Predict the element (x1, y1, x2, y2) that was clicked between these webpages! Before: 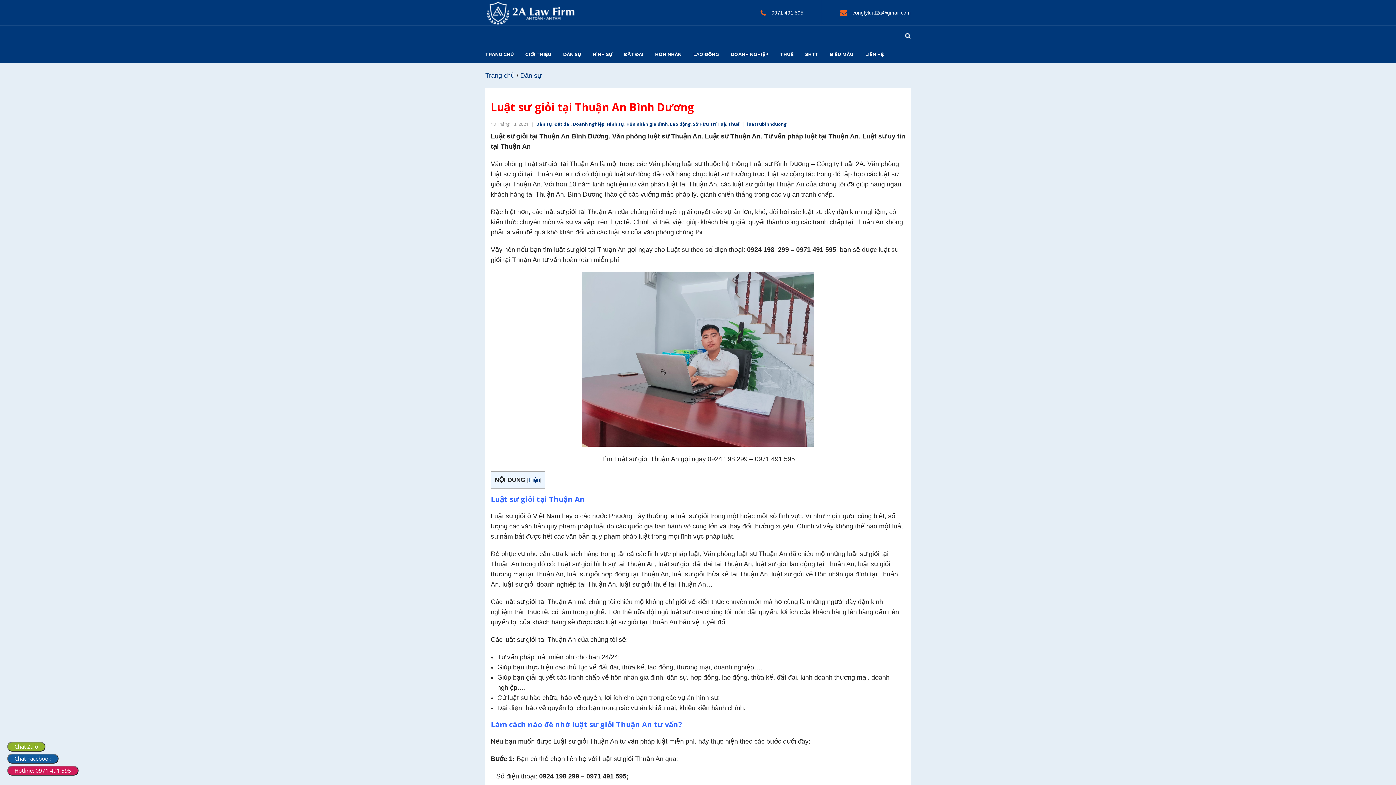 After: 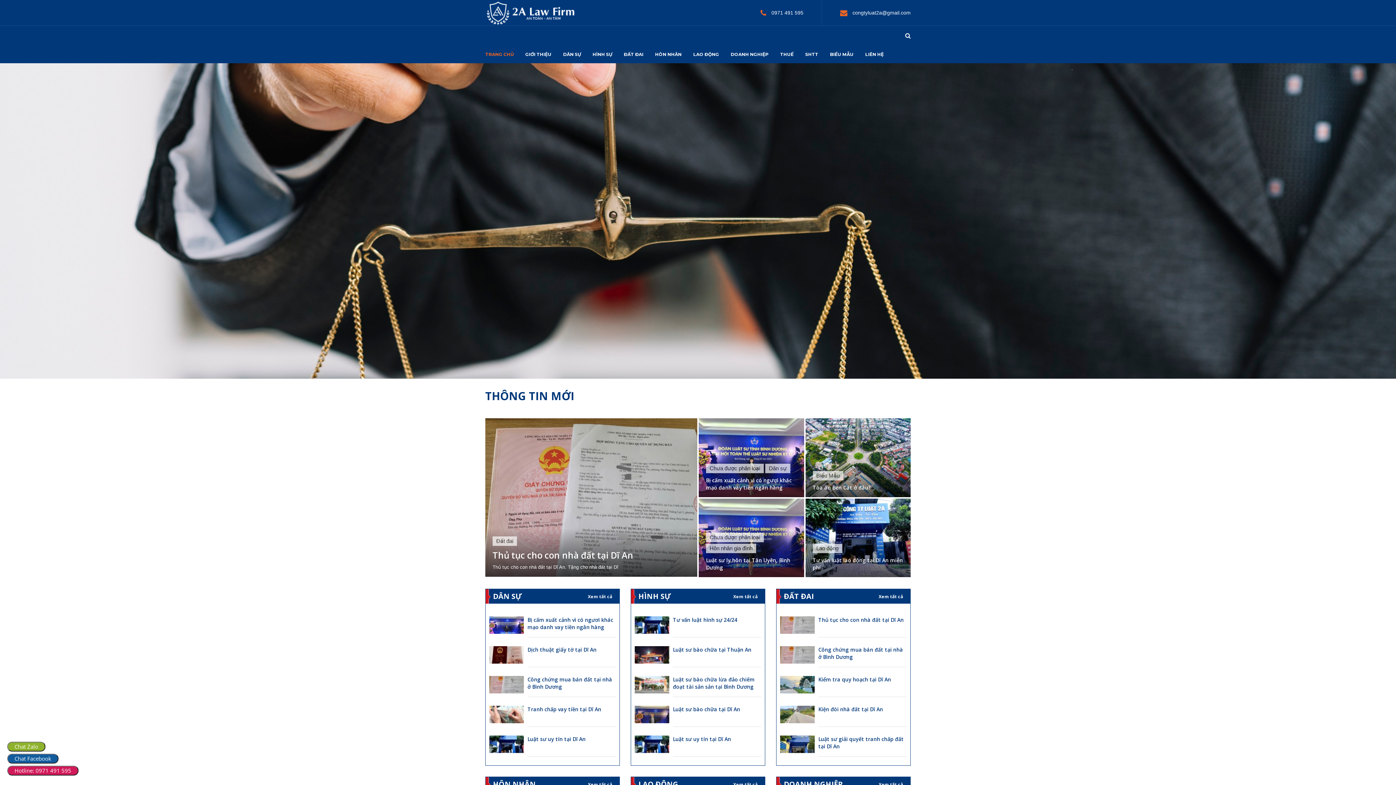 Action: bbox: (485, 8, 576, 15)